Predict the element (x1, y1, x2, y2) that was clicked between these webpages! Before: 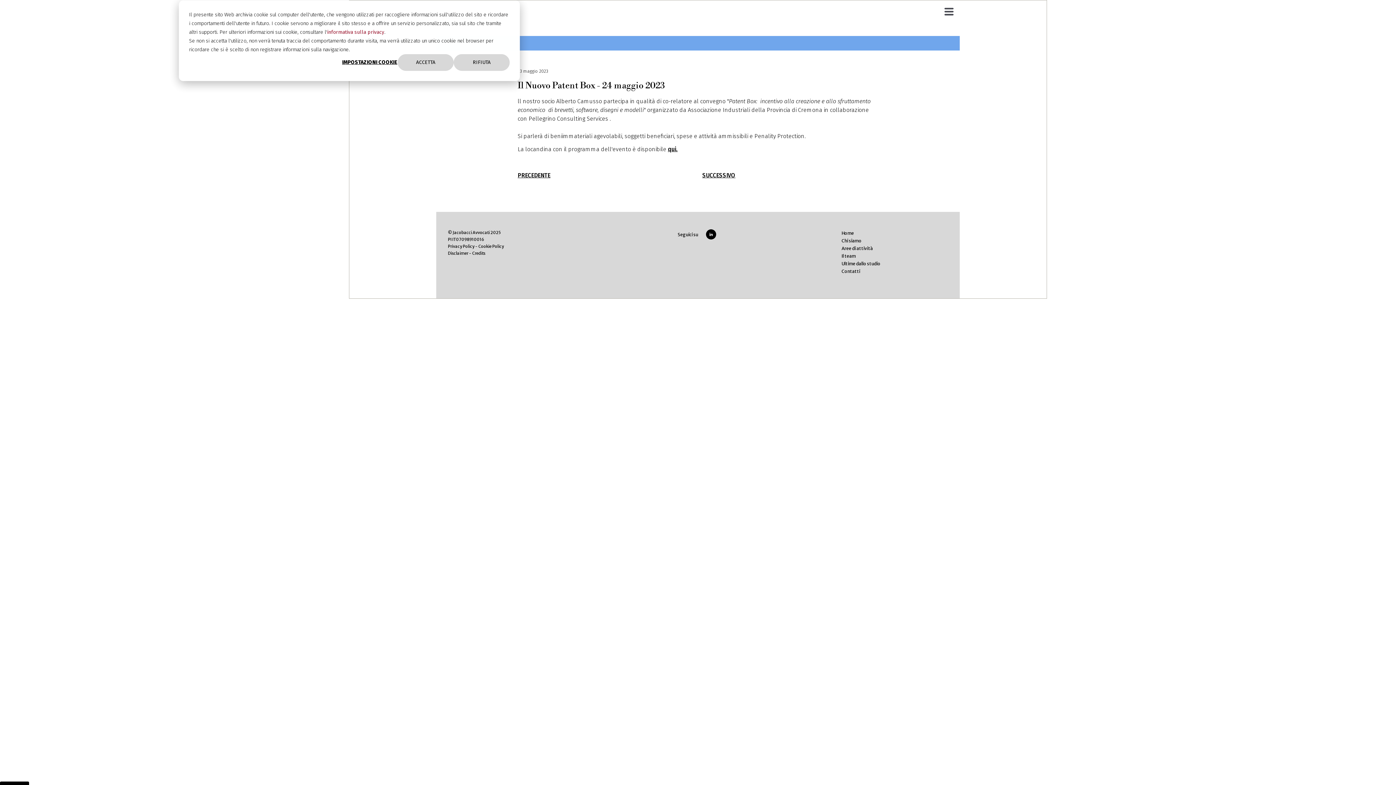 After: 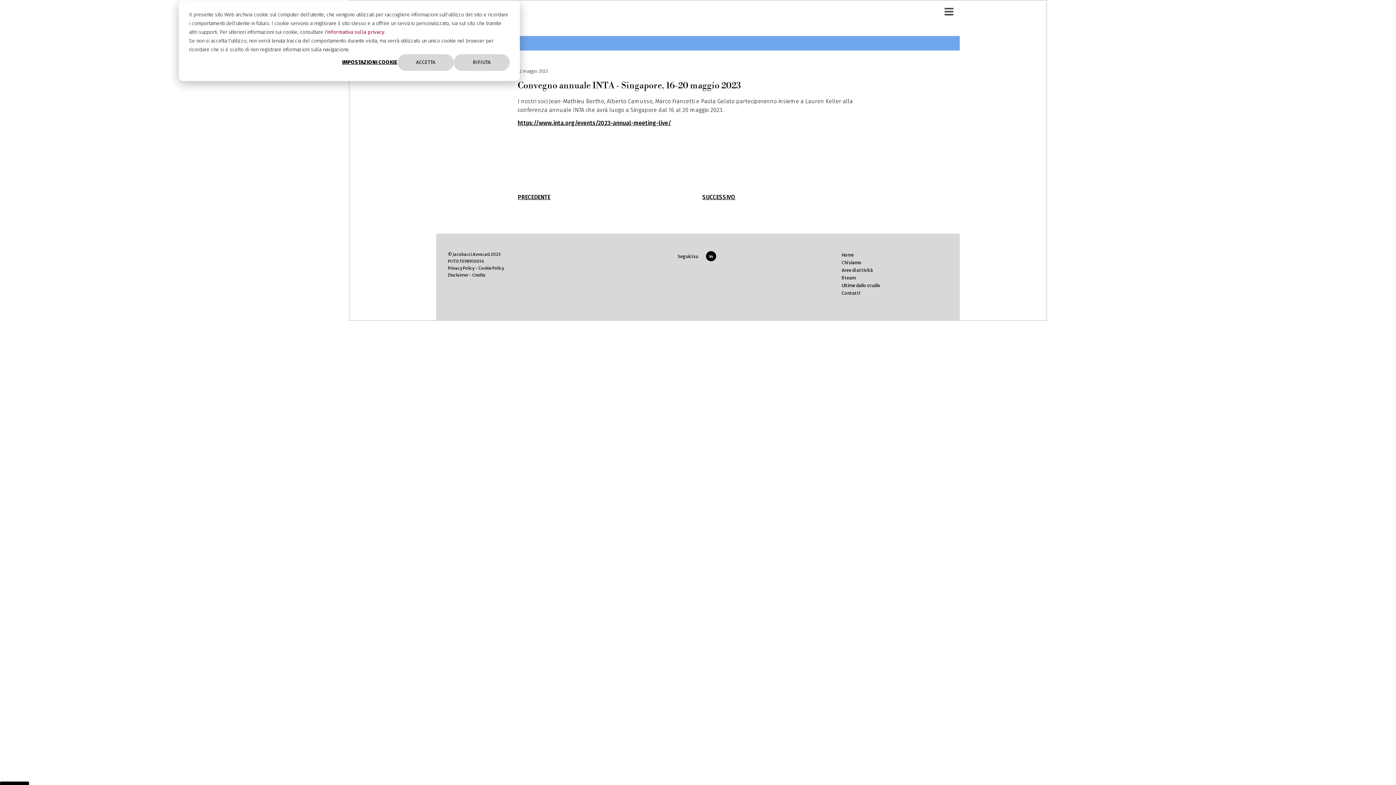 Action: bbox: (517, 171, 550, 180) label: PRECEDENTE